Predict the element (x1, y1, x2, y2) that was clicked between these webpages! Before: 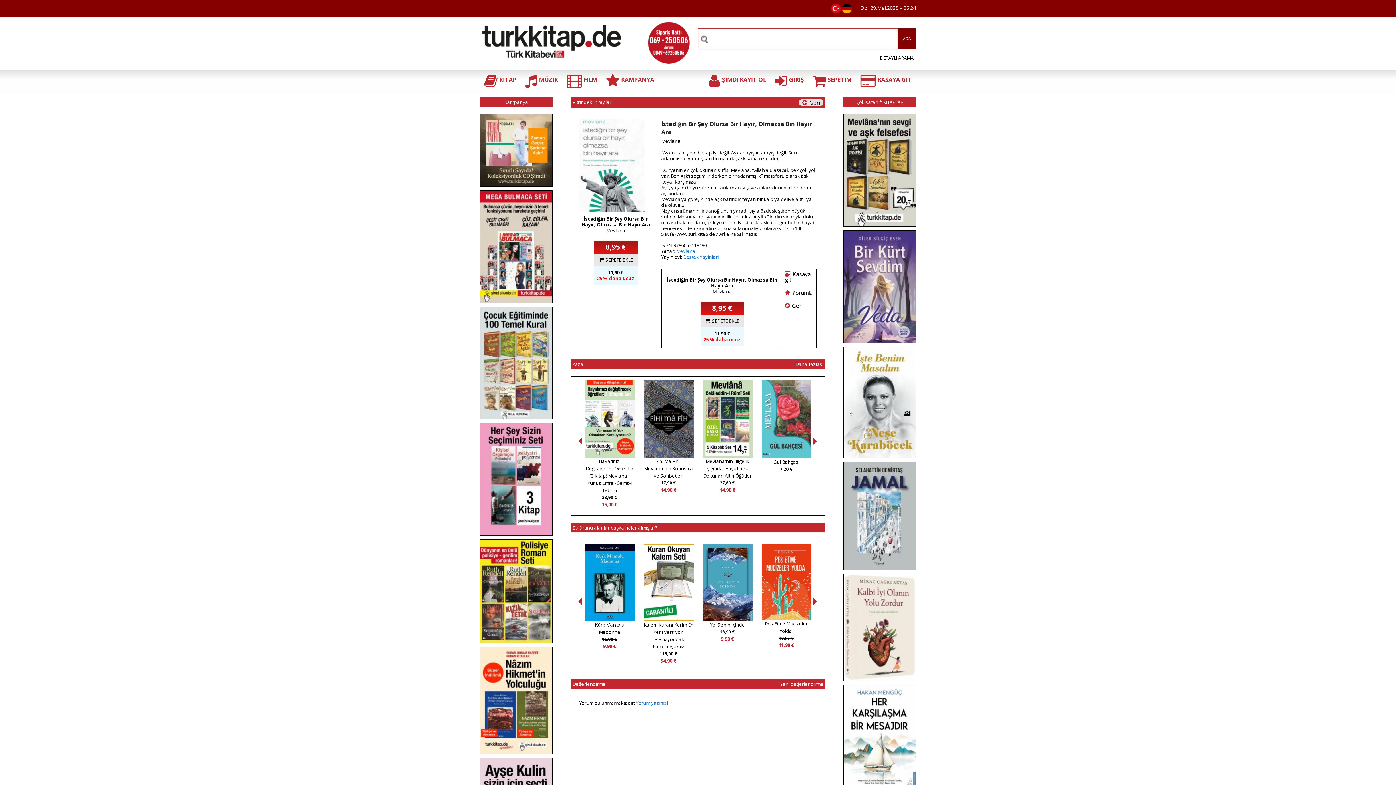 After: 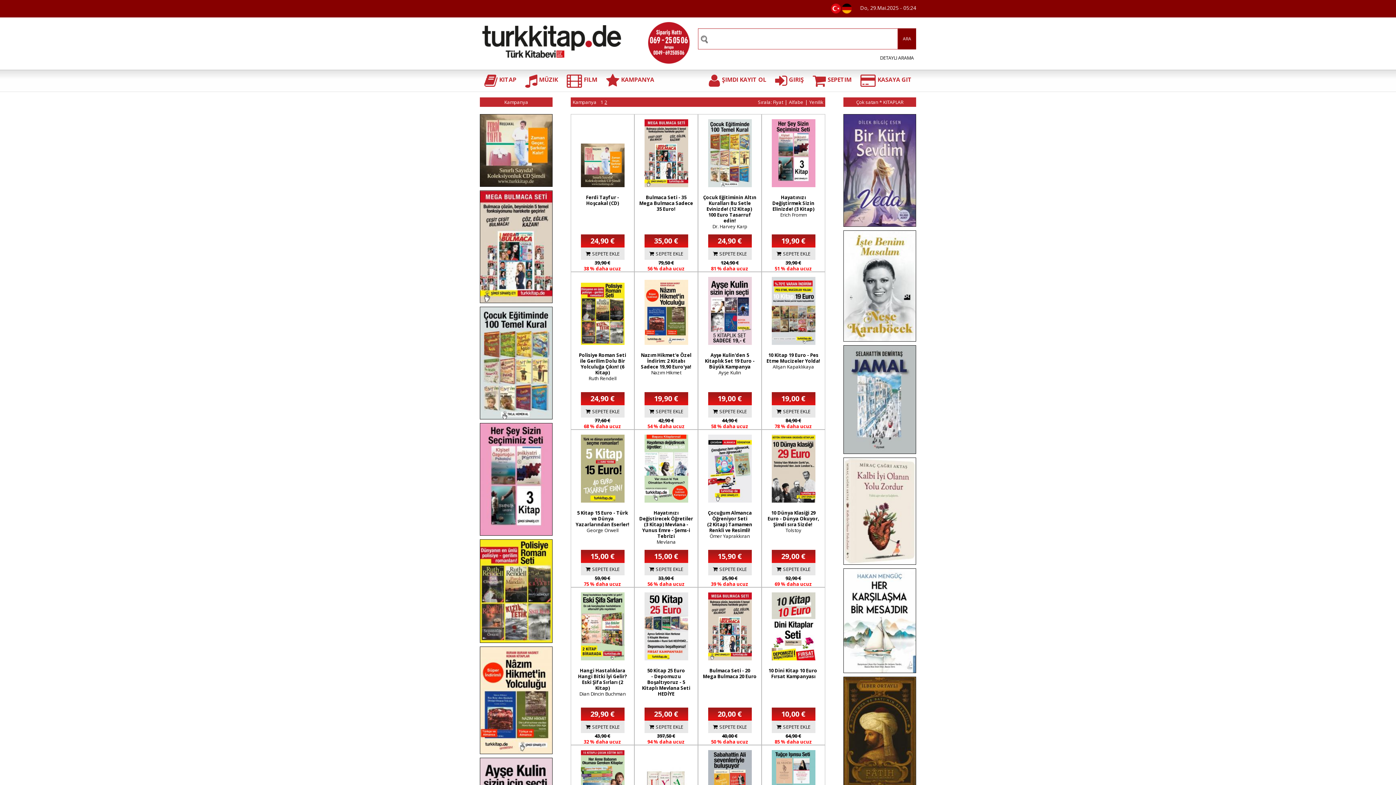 Action: bbox: (504, 98, 528, 105) label: Kampanya